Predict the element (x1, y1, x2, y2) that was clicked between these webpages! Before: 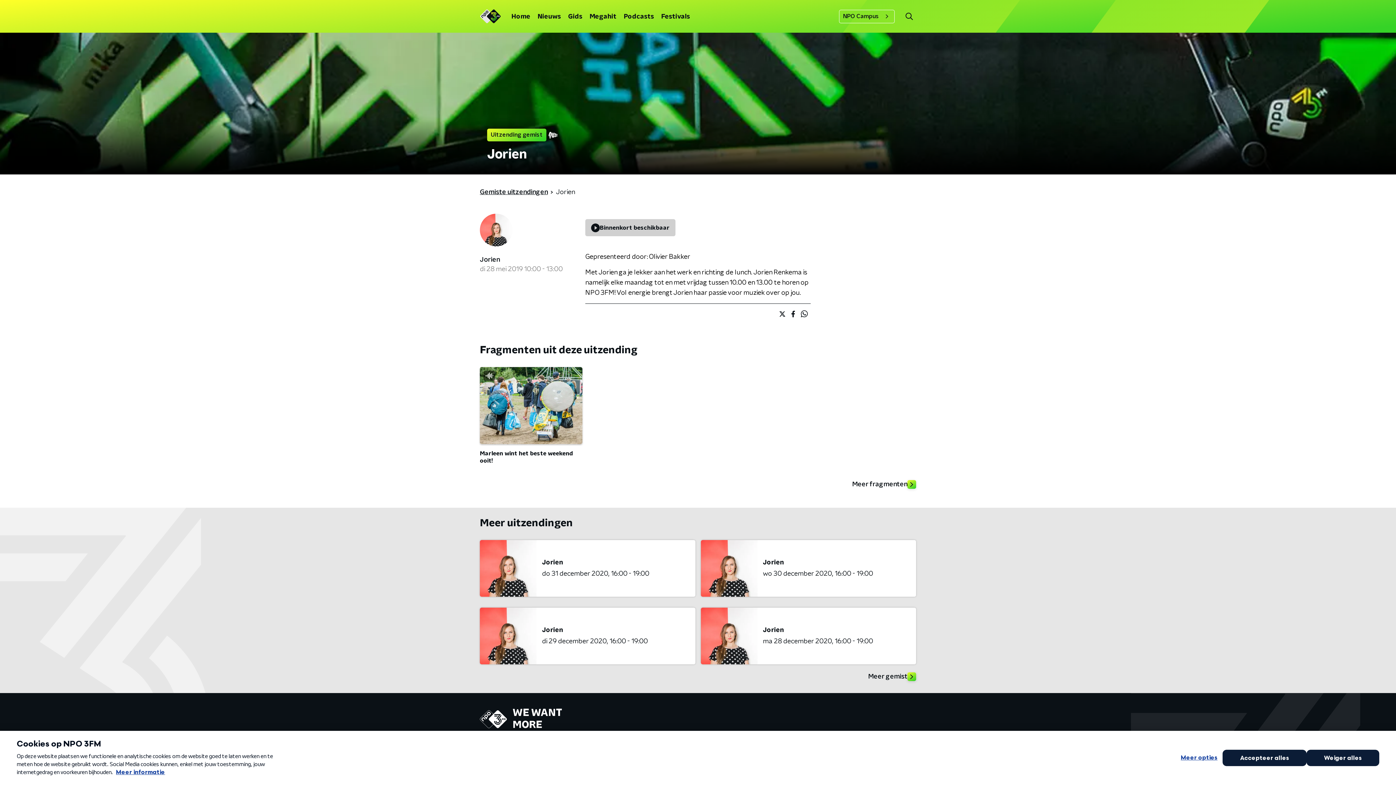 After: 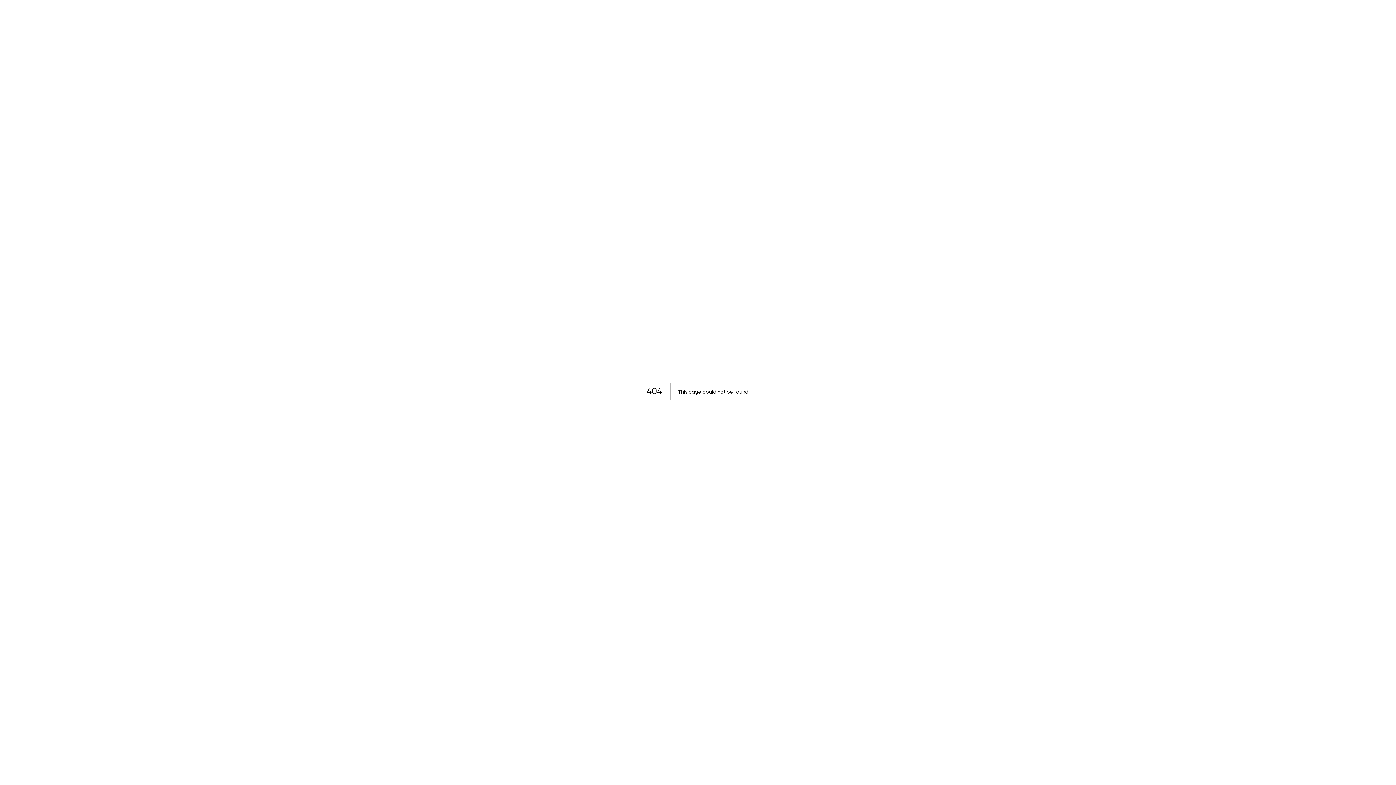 Action: label: NPO Campus    bbox: (839, 9, 894, 23)